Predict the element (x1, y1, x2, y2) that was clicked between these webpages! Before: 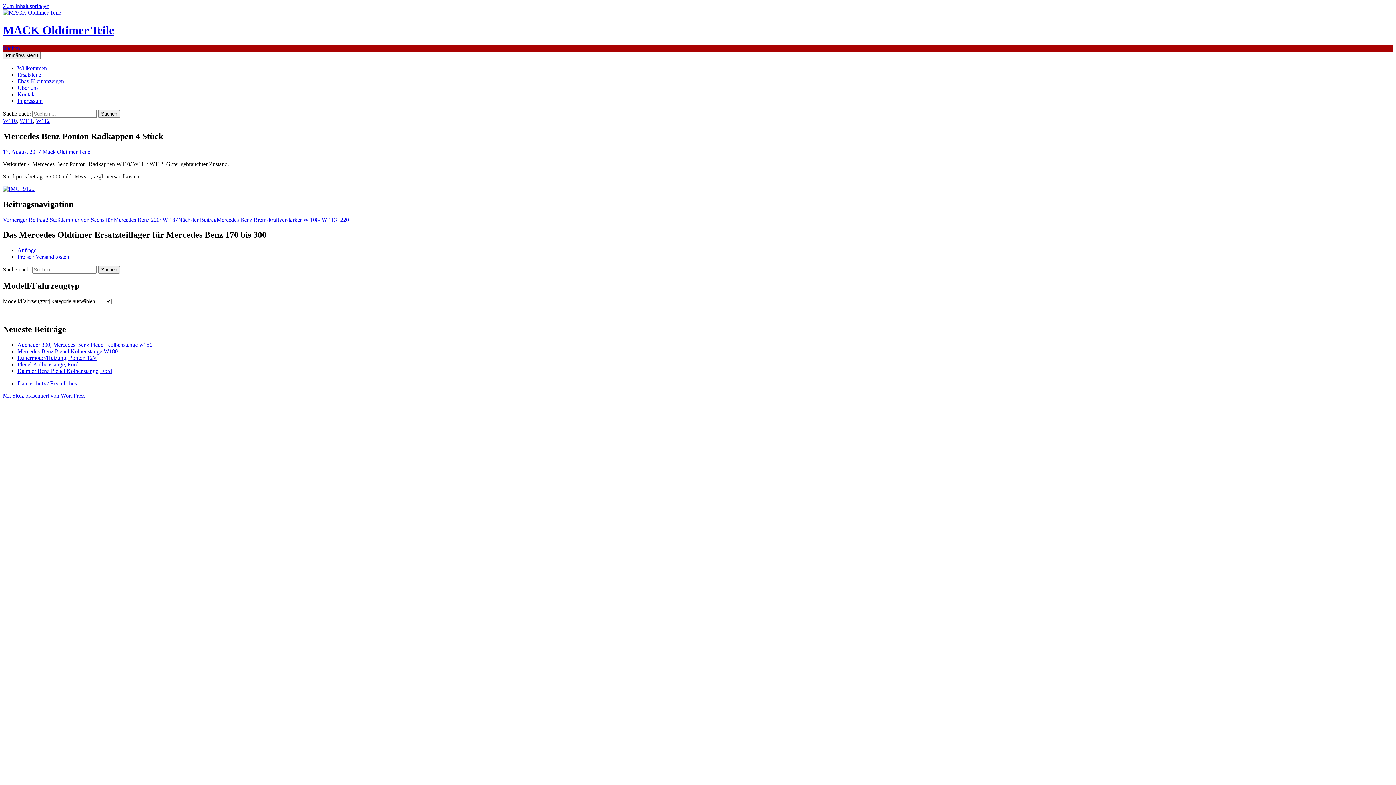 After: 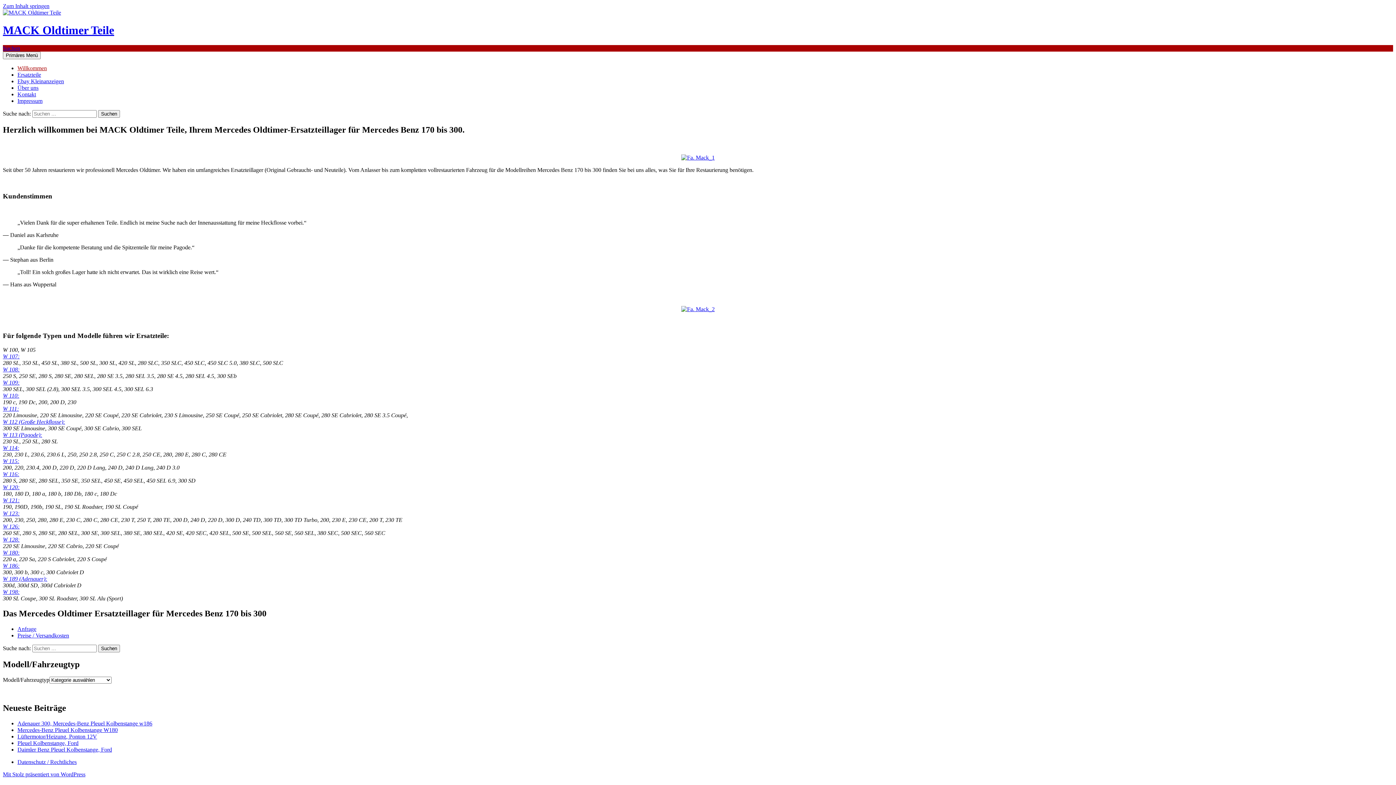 Action: bbox: (2, 23, 114, 36) label: MACK Oldtimer Teile